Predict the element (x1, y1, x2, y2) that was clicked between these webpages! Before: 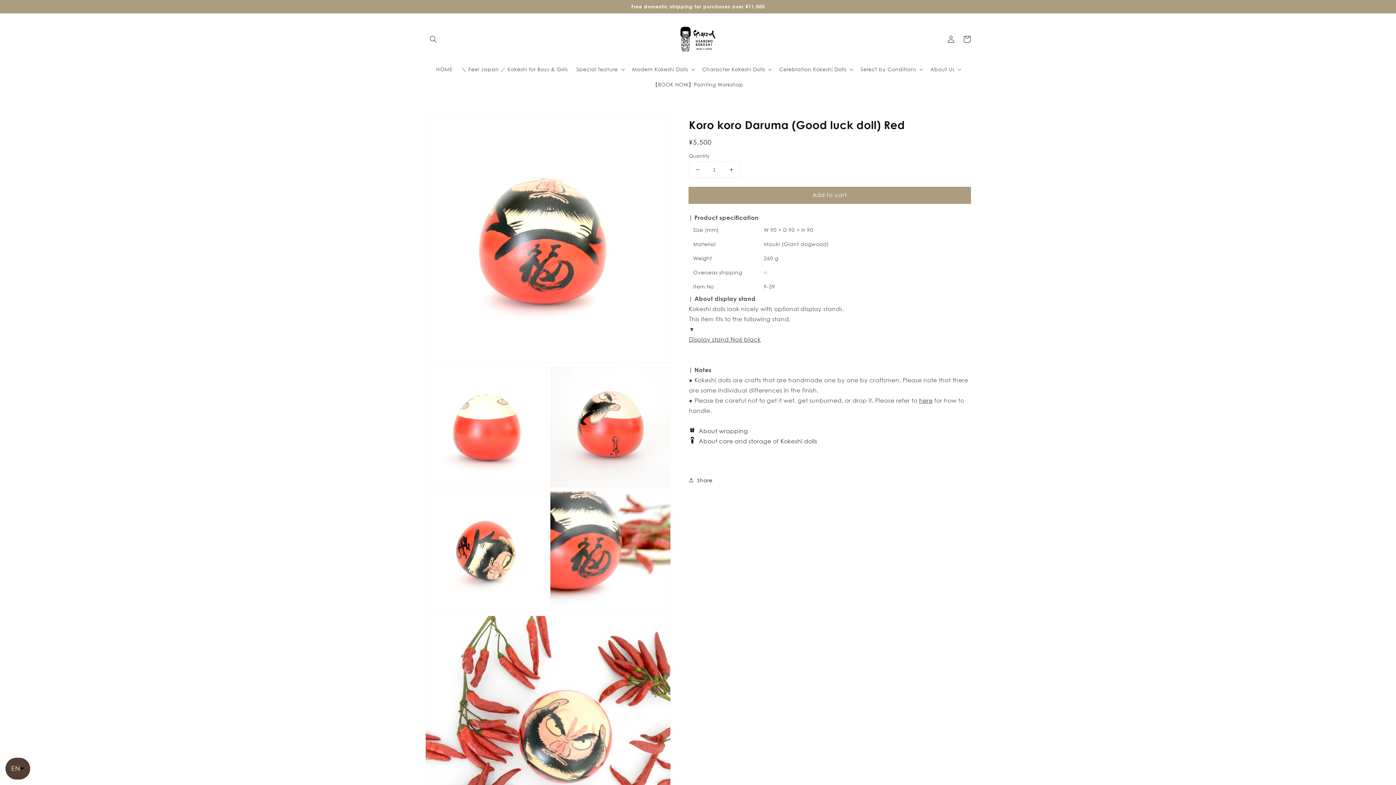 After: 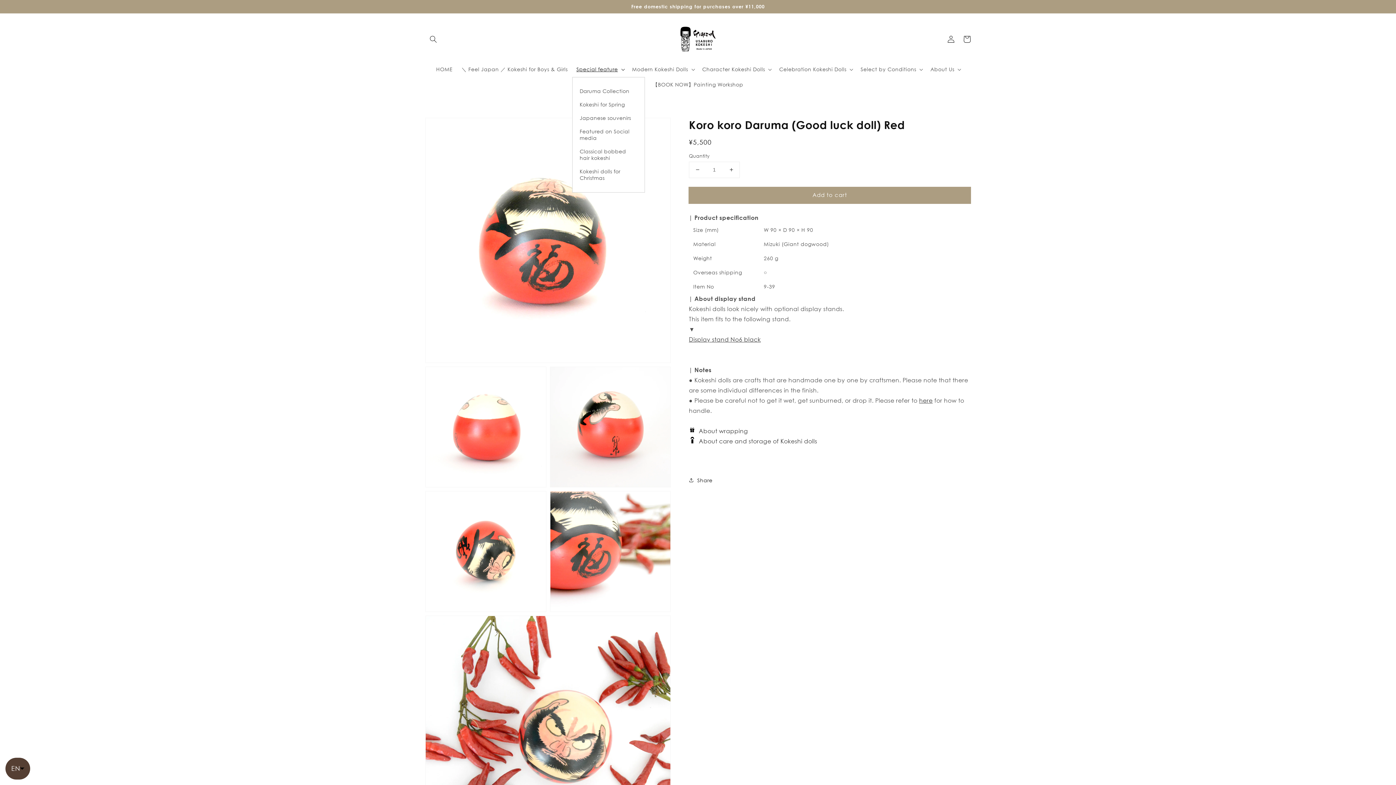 Action: label: Special feature bbox: (572, 61, 627, 76)